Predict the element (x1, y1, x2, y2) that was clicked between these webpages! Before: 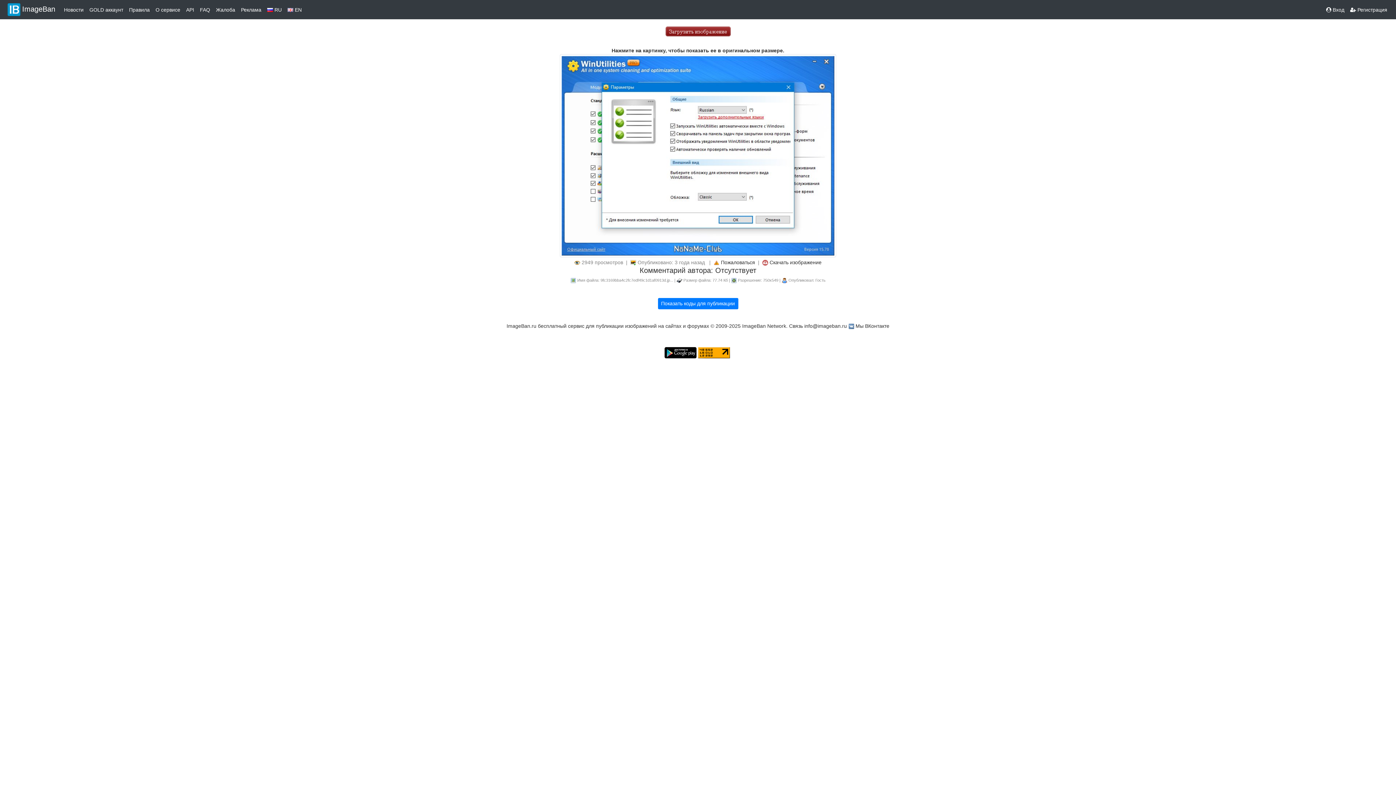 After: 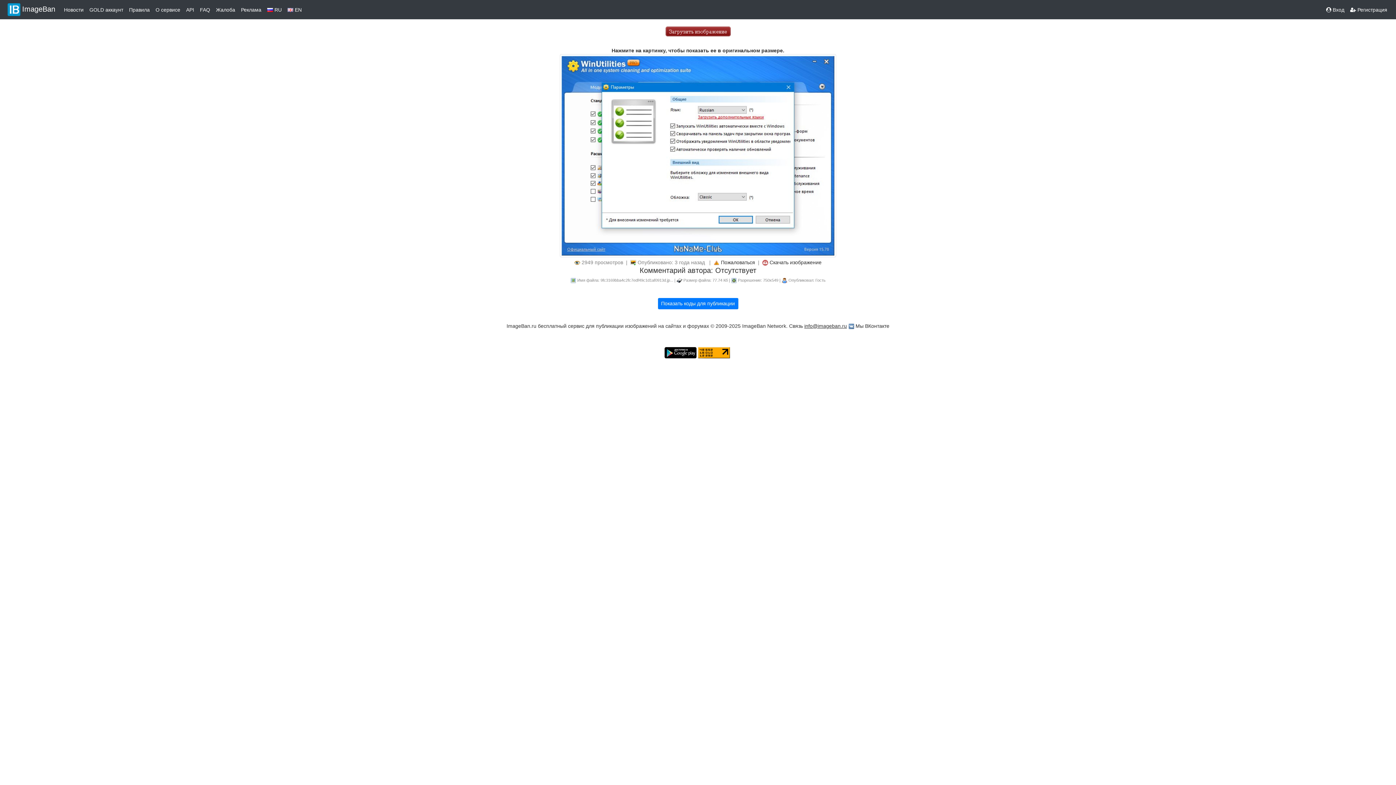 Action: bbox: (804, 323, 847, 329) label: info@imageban.ru